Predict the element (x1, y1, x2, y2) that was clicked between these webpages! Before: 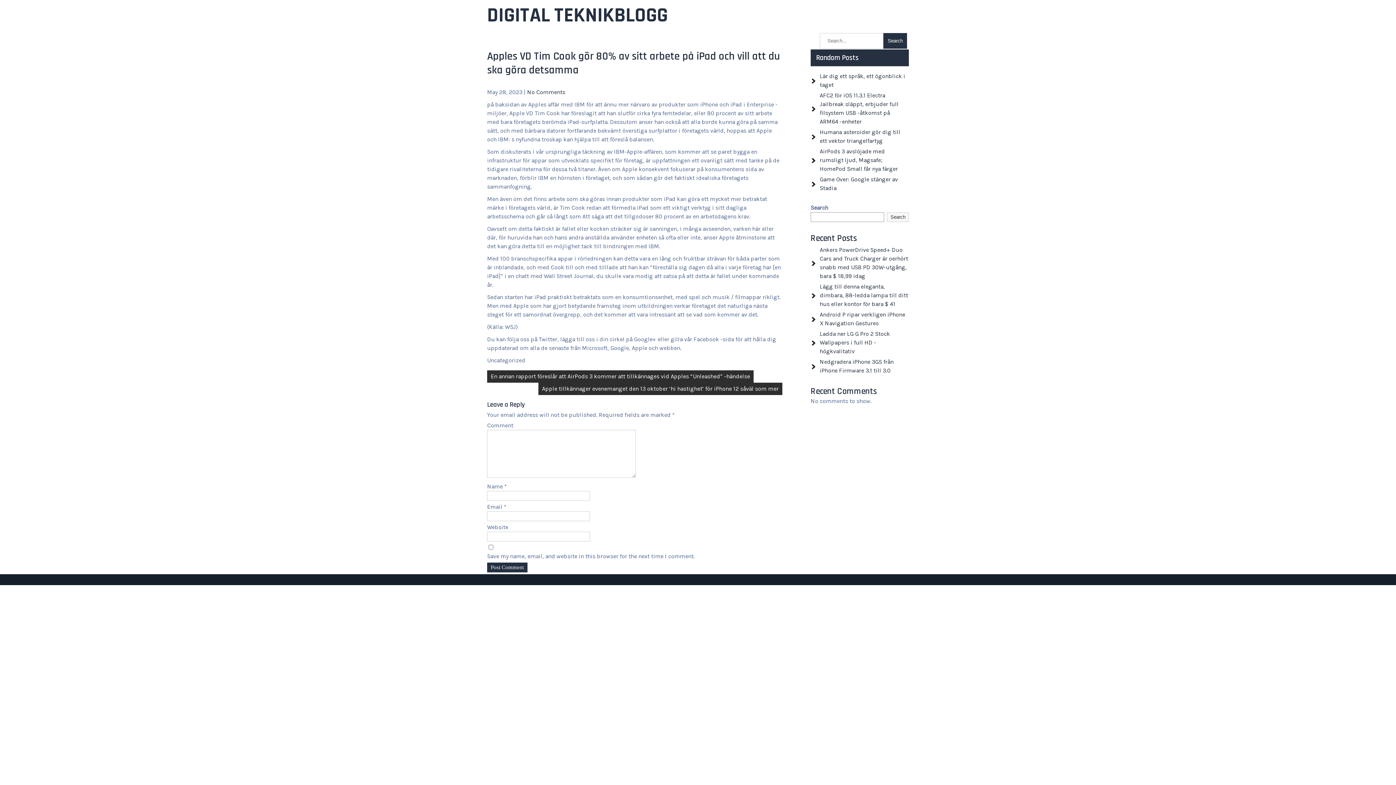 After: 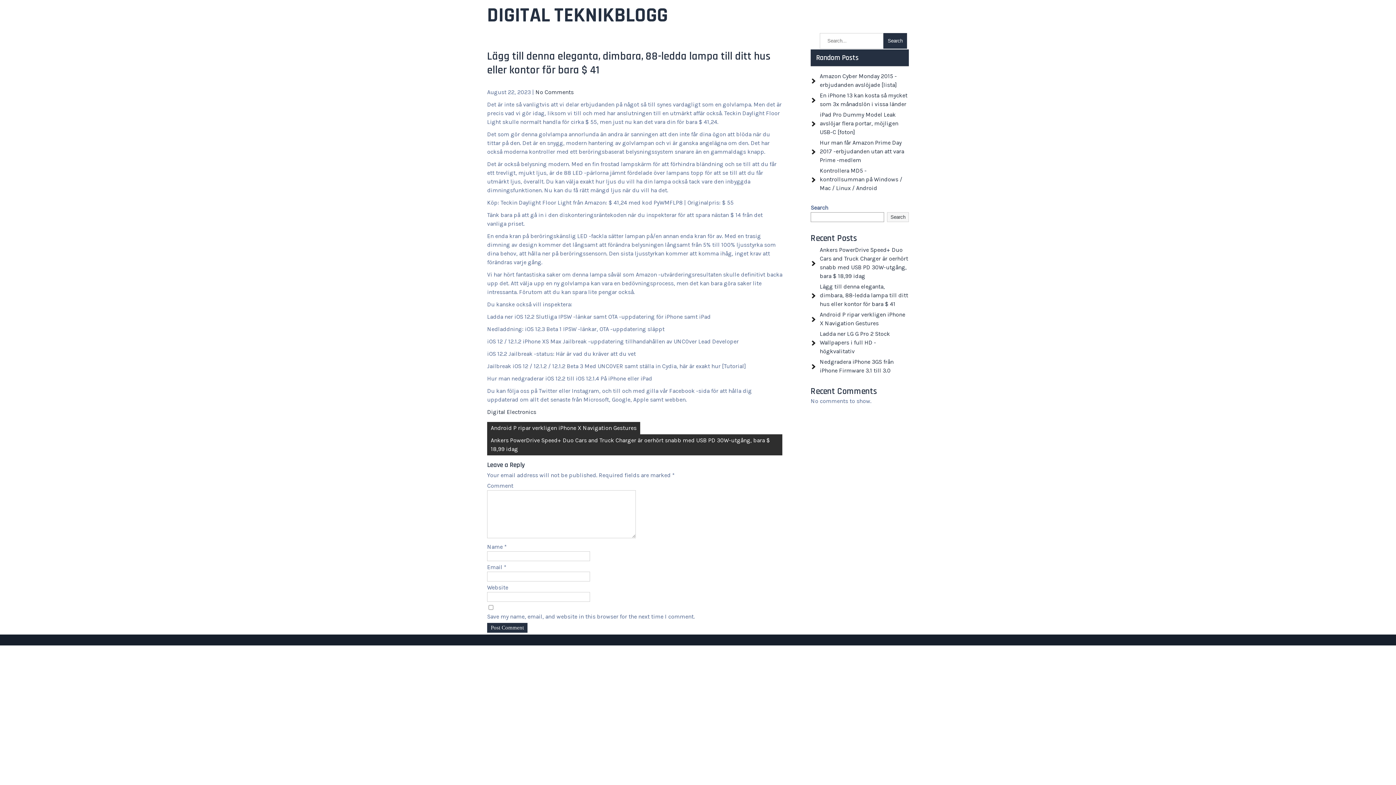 Action: bbox: (820, 283, 908, 307) label: Lägg till denna eleganta, dimbara, 88-ledda lampa till ditt hus eller kontor för bara $ 41